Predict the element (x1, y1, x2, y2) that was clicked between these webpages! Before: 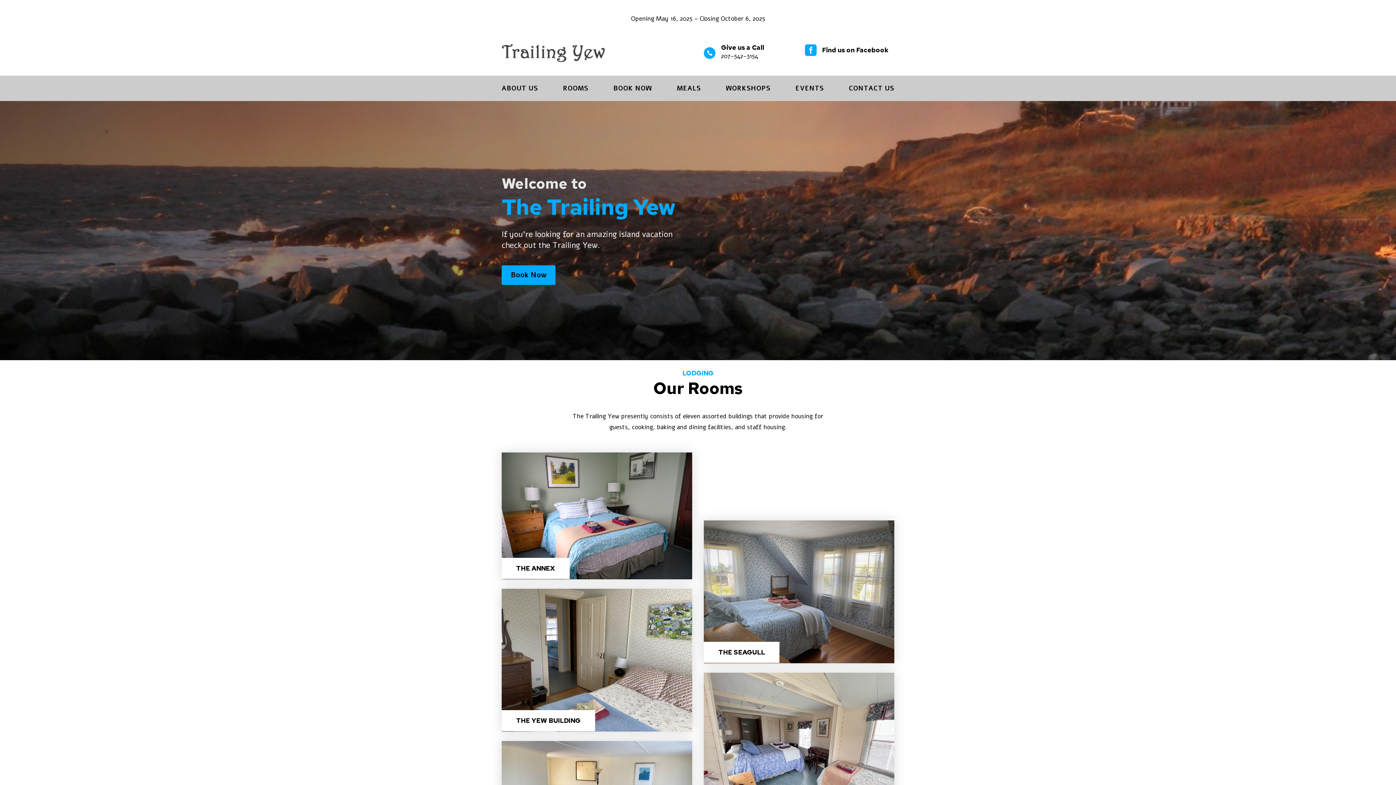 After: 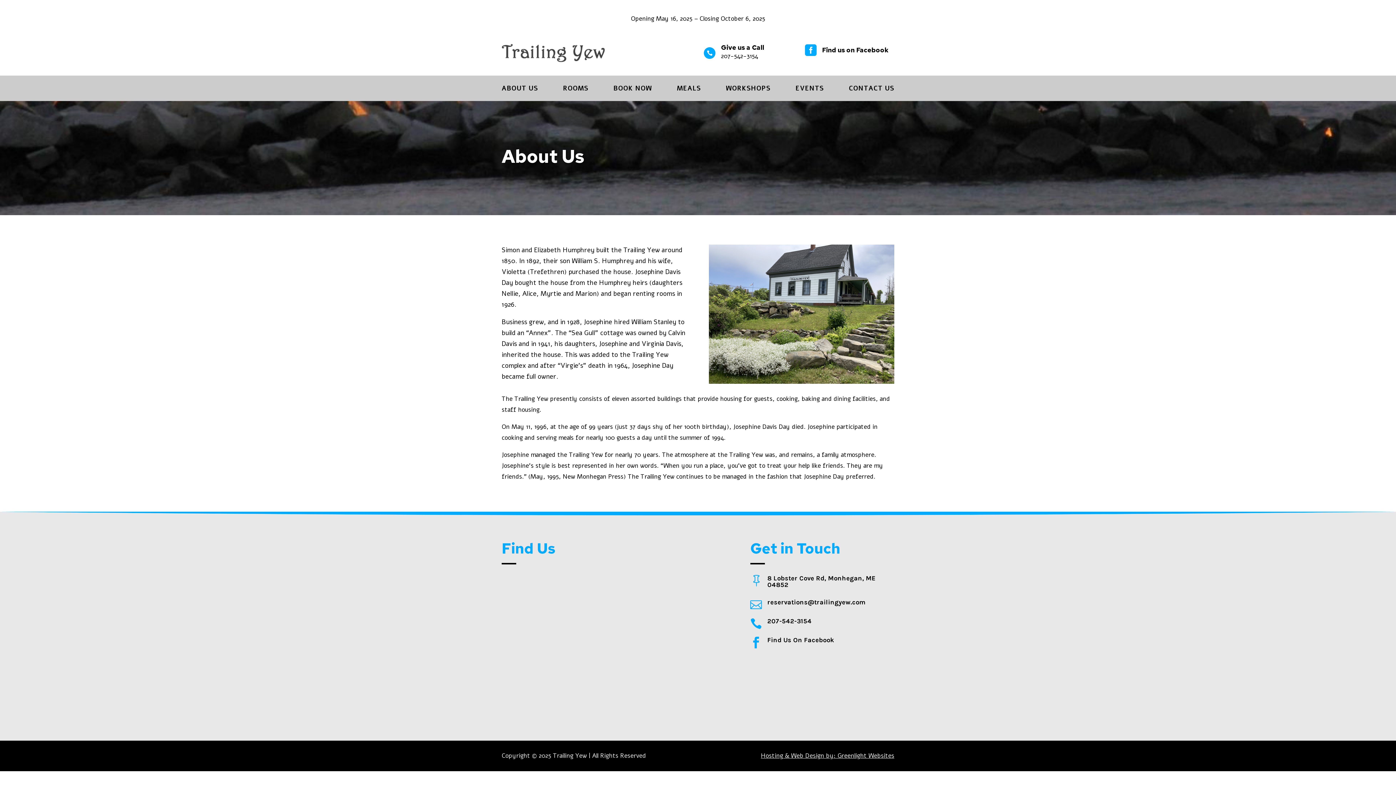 Action: bbox: (501, 85, 538, 93) label: ABOUT US